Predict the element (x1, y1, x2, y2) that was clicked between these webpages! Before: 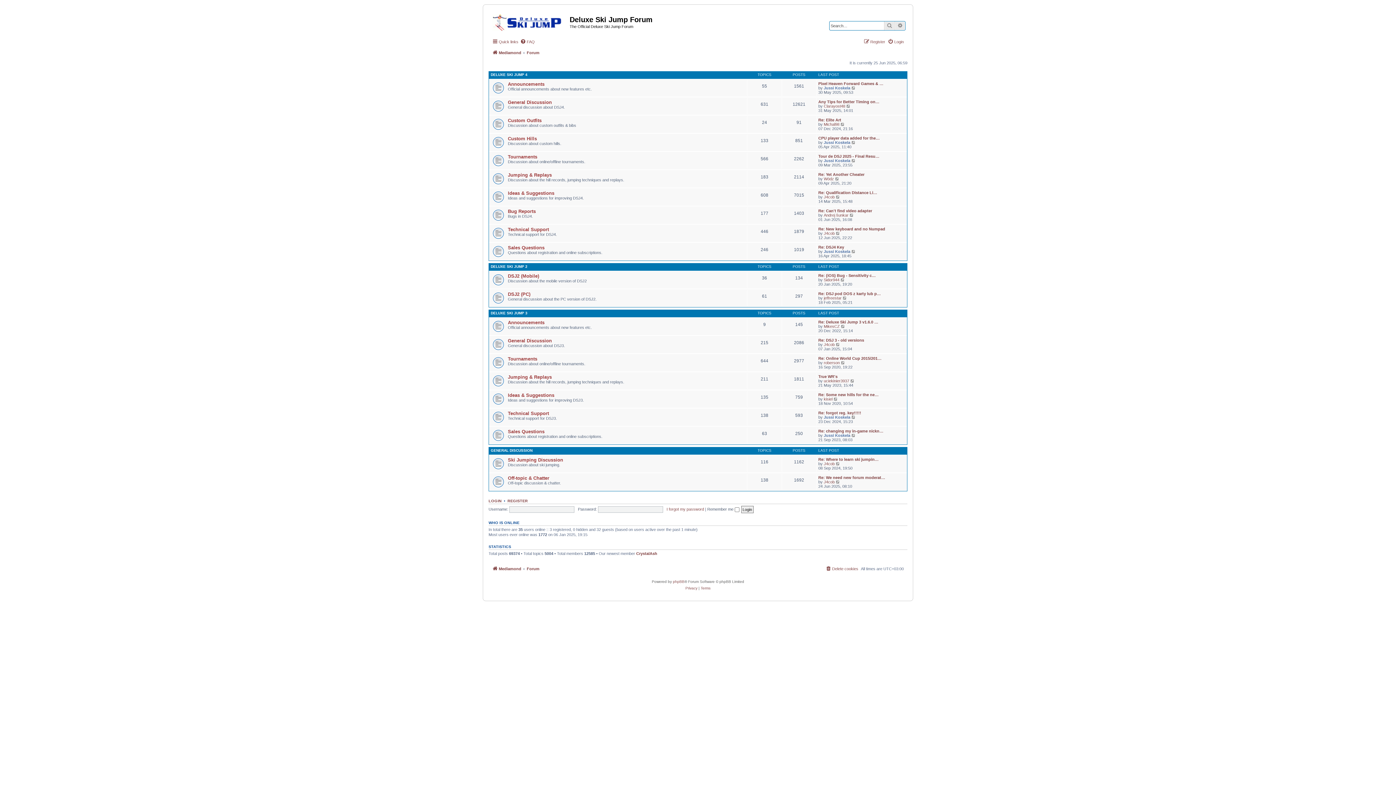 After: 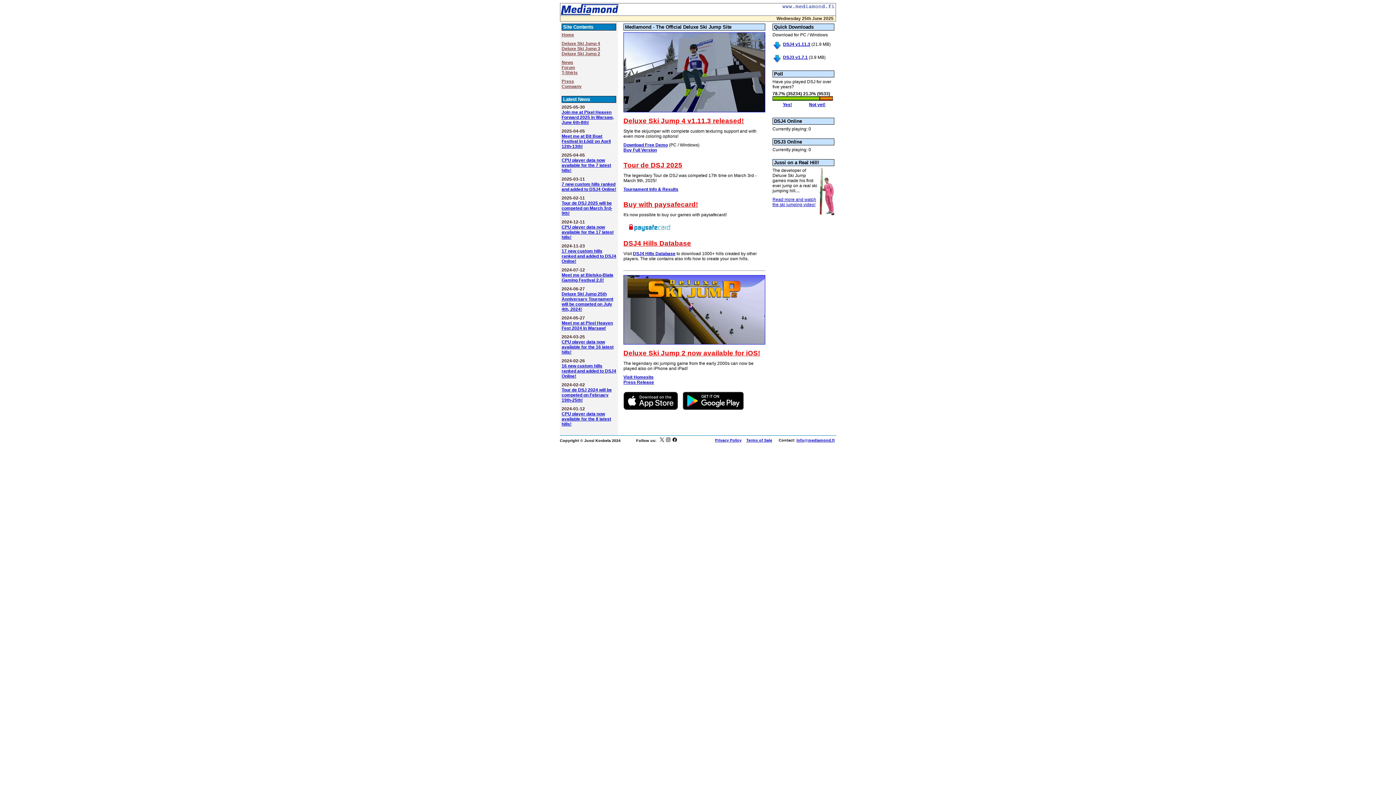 Action: bbox: (488, 10, 569, 32)